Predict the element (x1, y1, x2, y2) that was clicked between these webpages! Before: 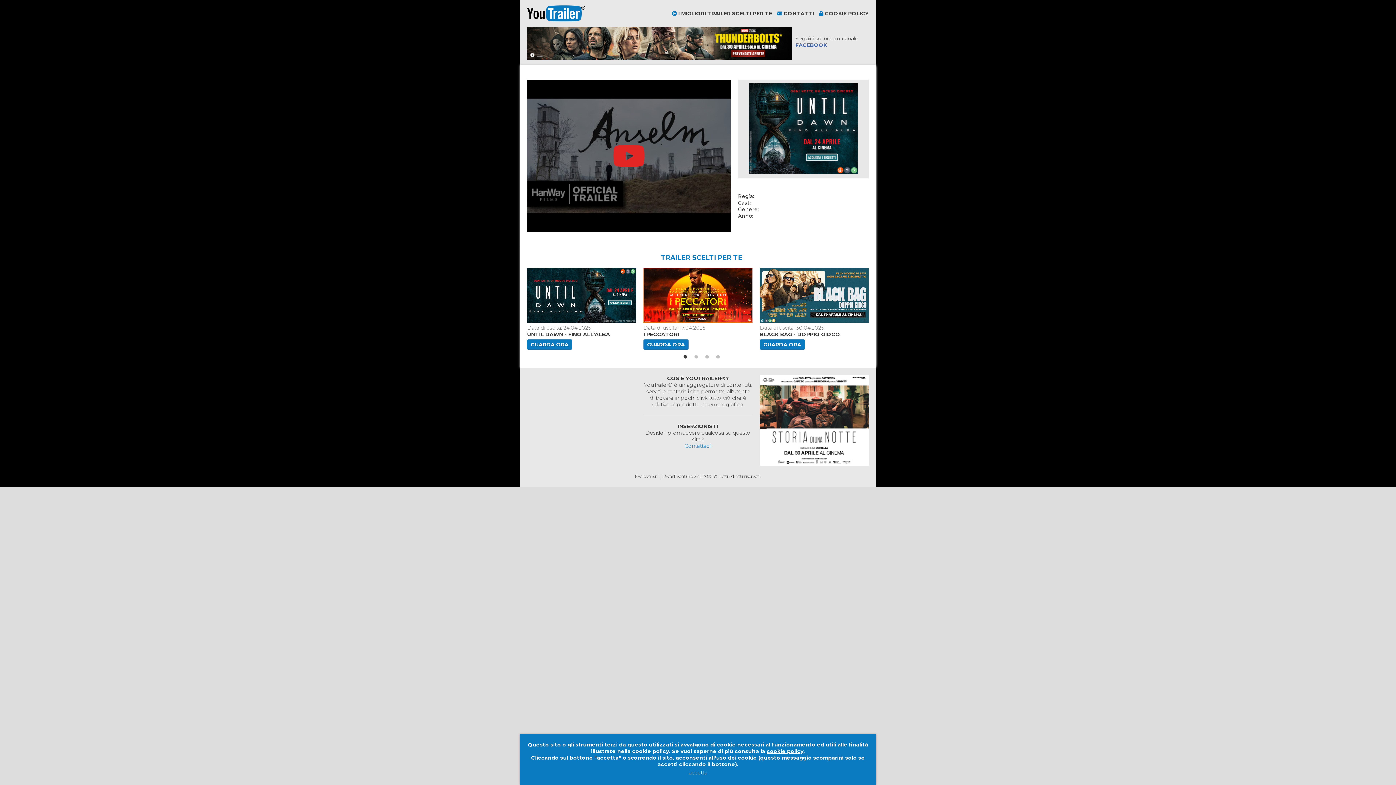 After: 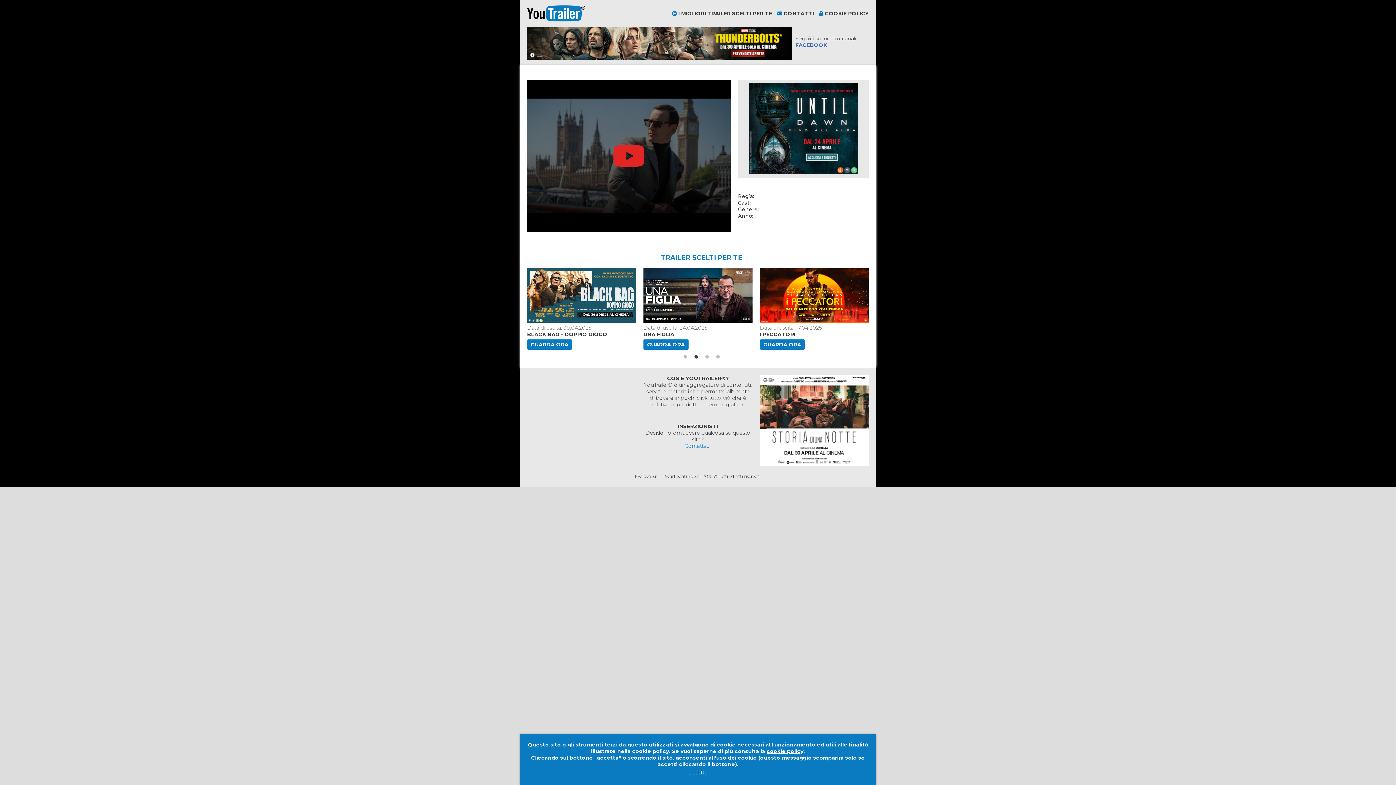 Action: bbox: (643, 268, 754, 322)